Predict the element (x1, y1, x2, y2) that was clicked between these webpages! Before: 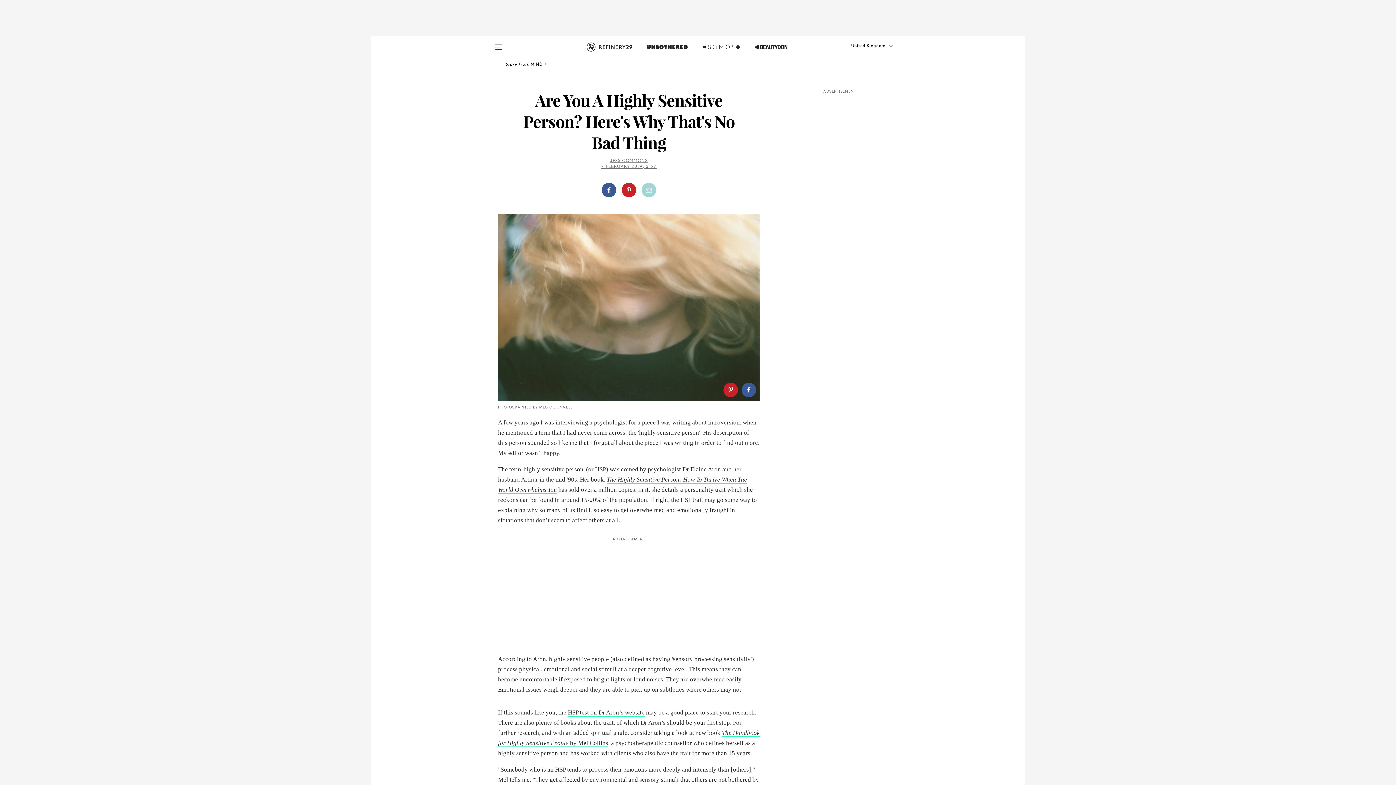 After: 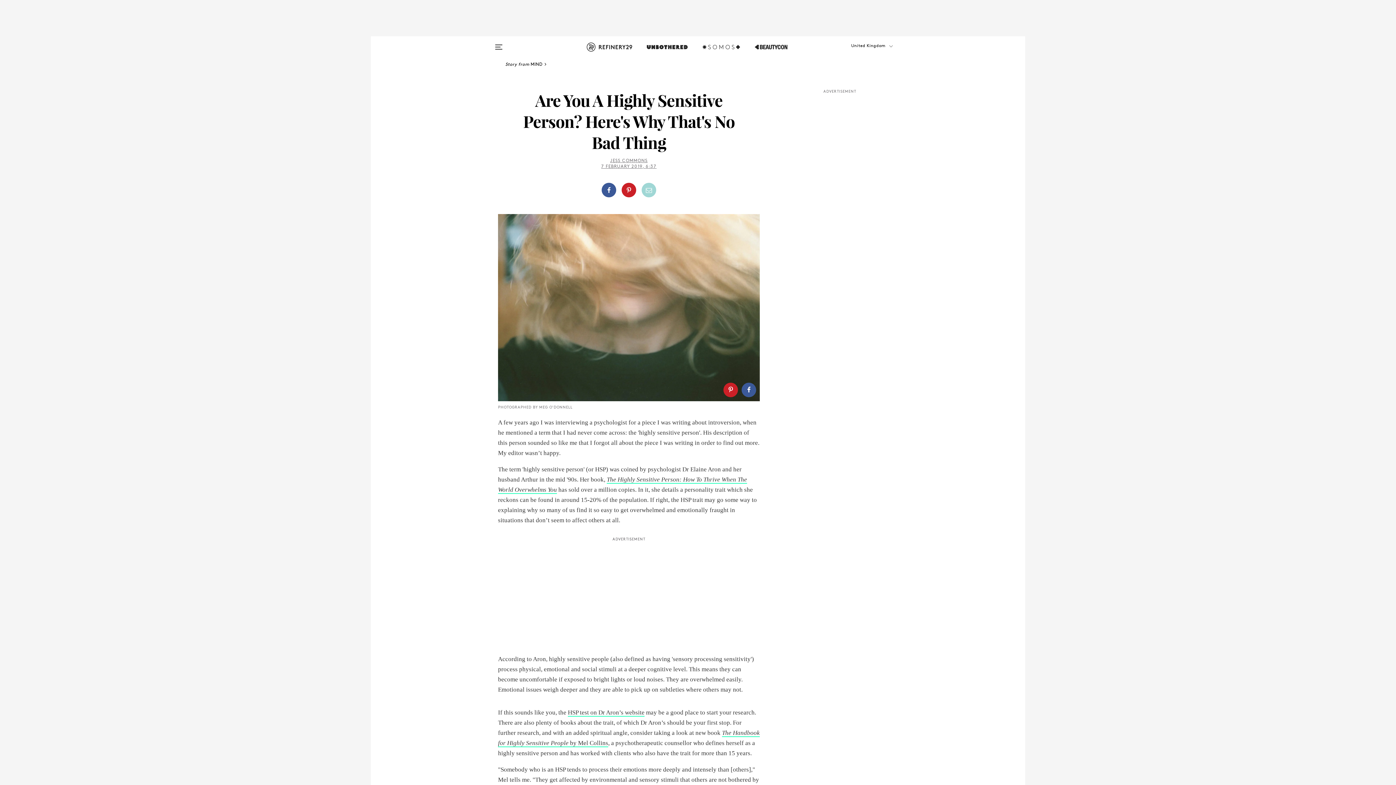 Action: bbox: (723, 377, 741, 383)